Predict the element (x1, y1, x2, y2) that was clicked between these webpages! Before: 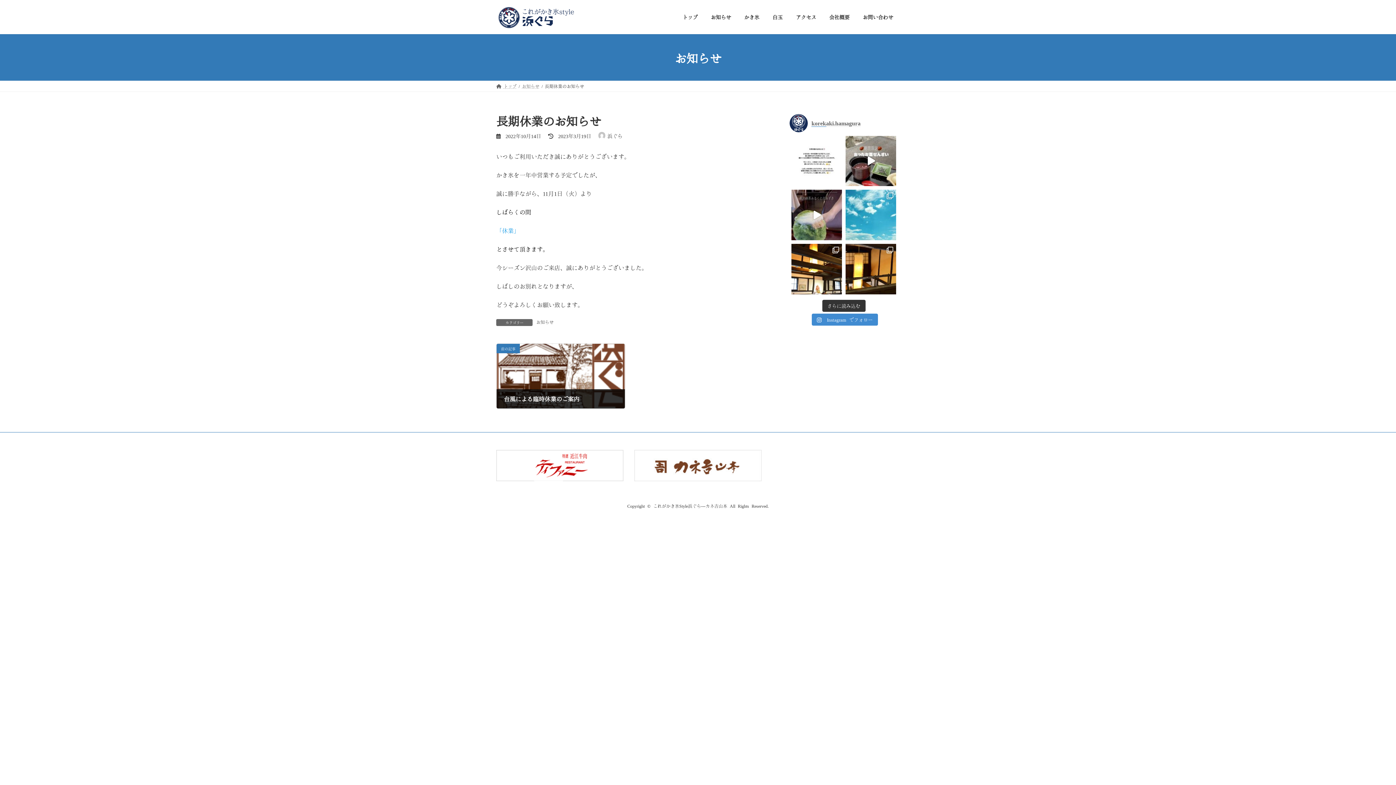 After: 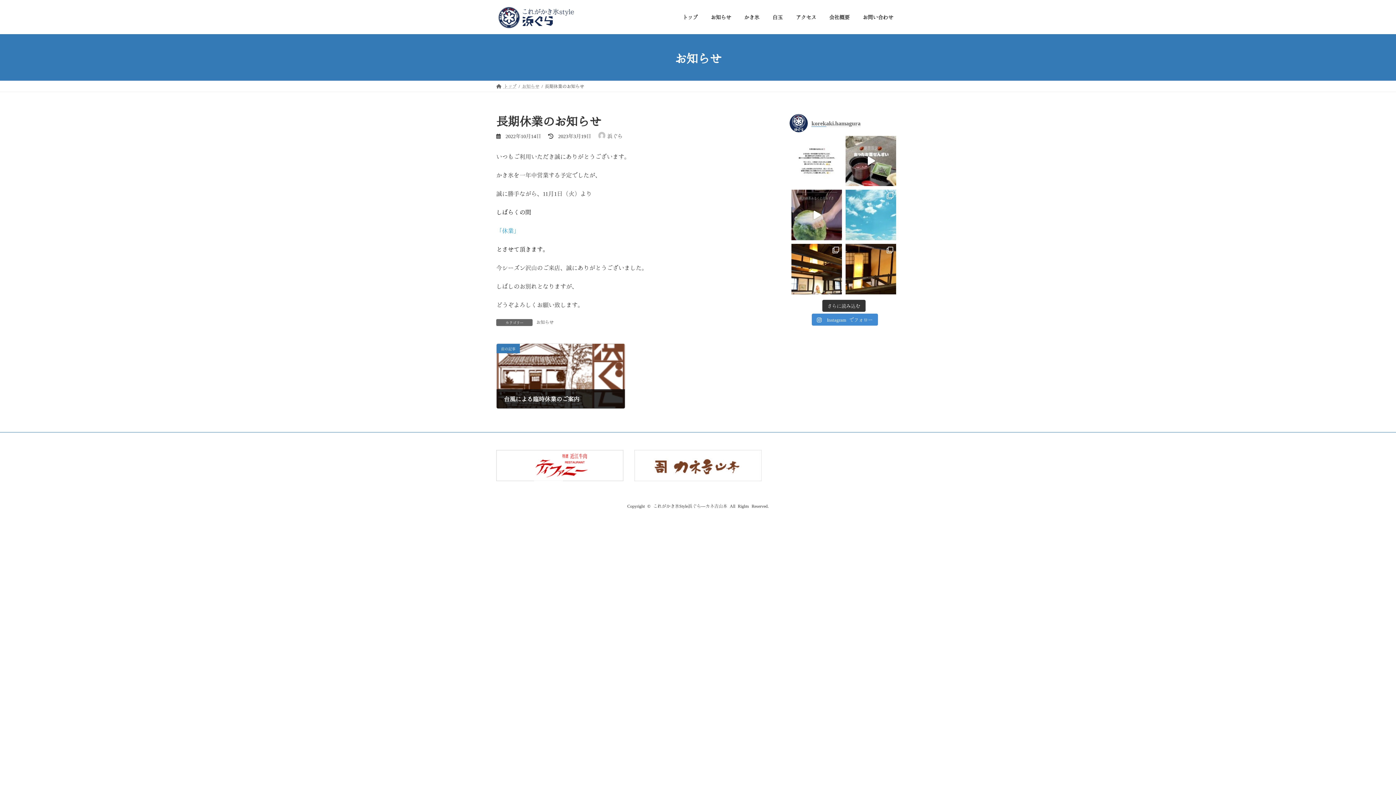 Action: bbox: (845, 189, 896, 240) label: これがかき氷Style浜ぐらです まだ